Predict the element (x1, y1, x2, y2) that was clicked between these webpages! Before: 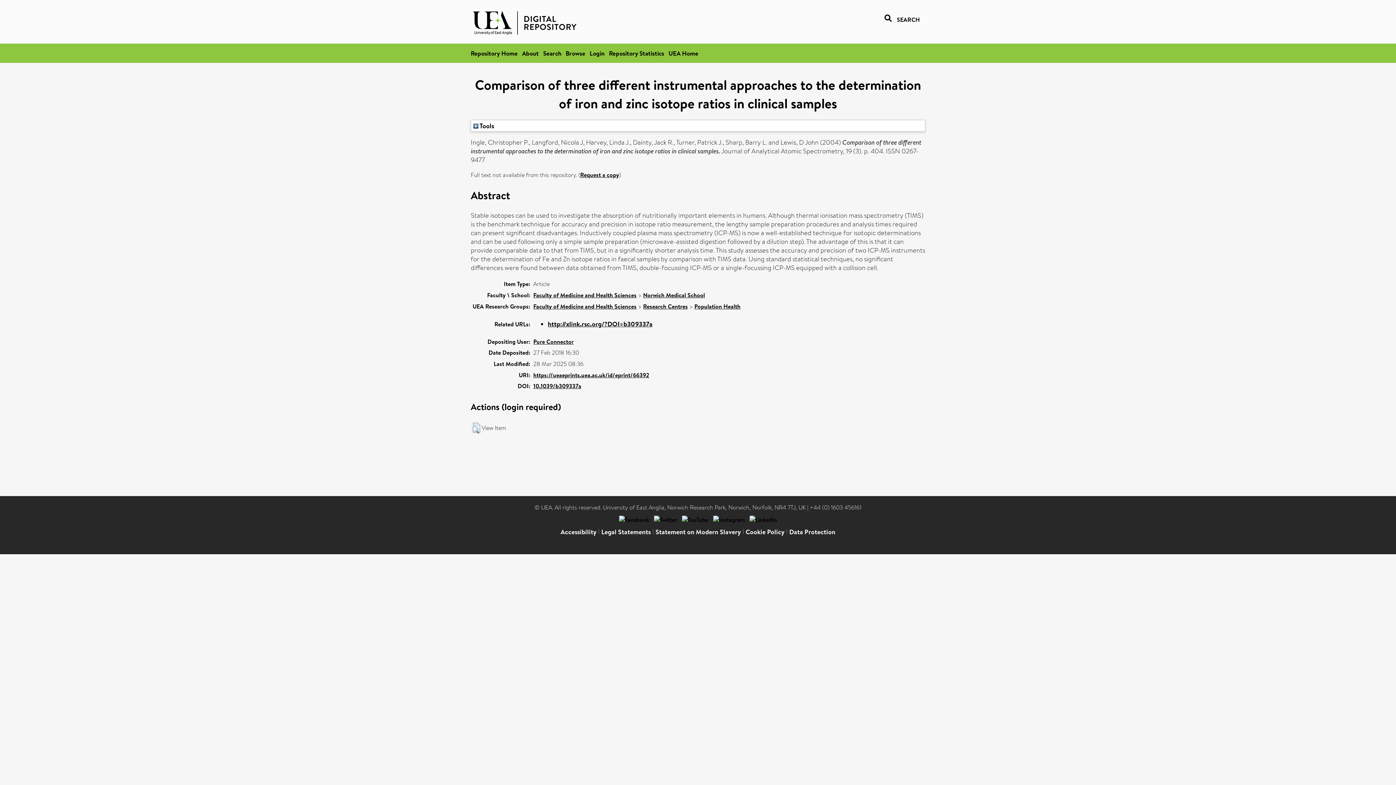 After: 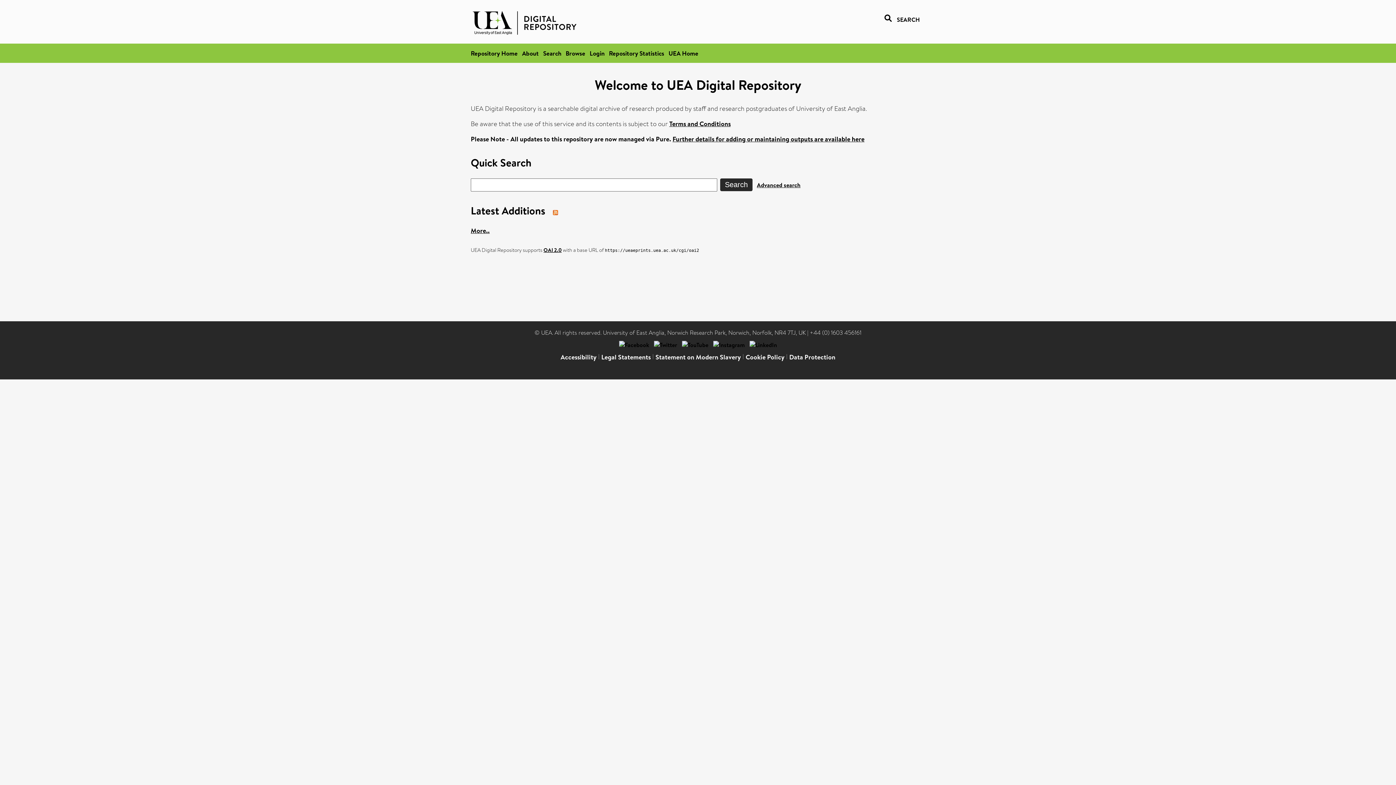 Action: bbox: (470, 29, 580, 37)